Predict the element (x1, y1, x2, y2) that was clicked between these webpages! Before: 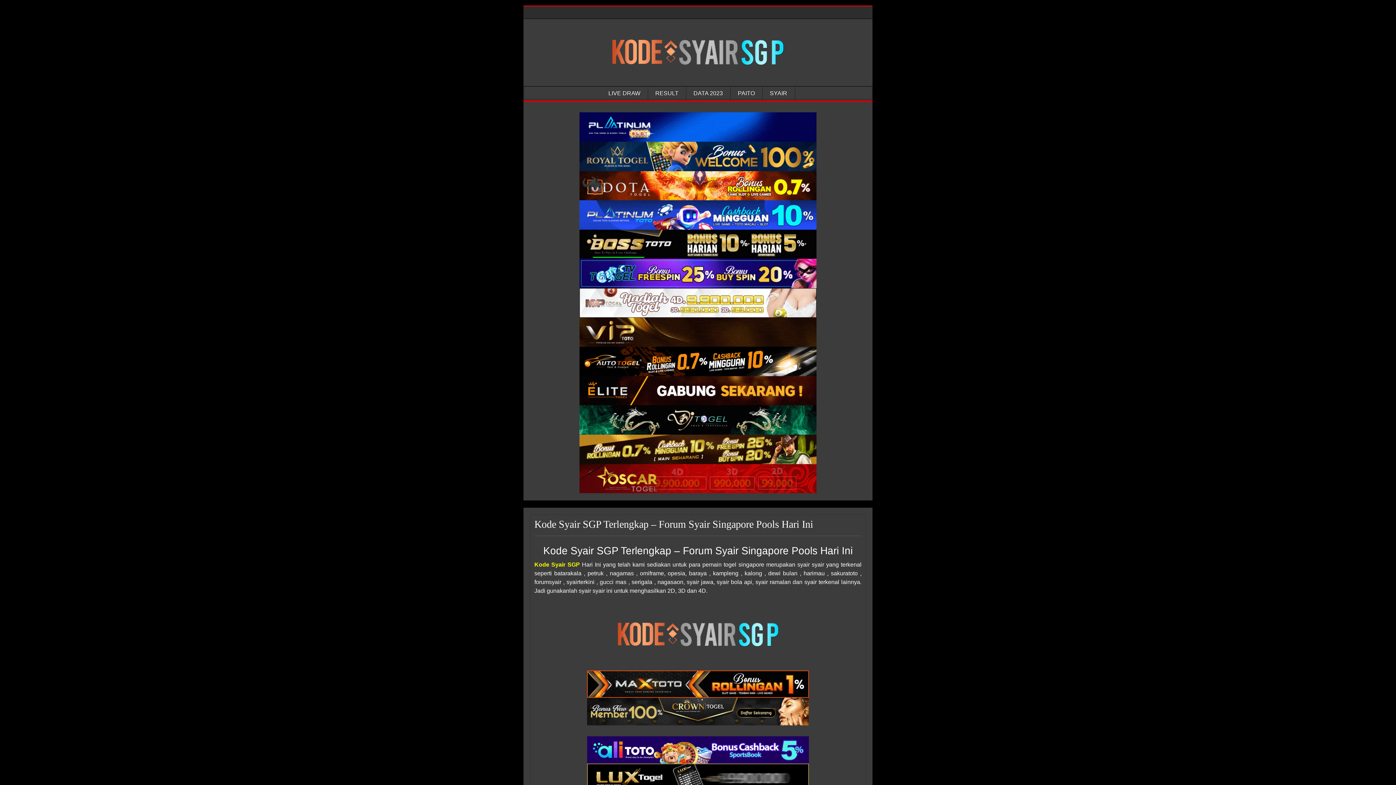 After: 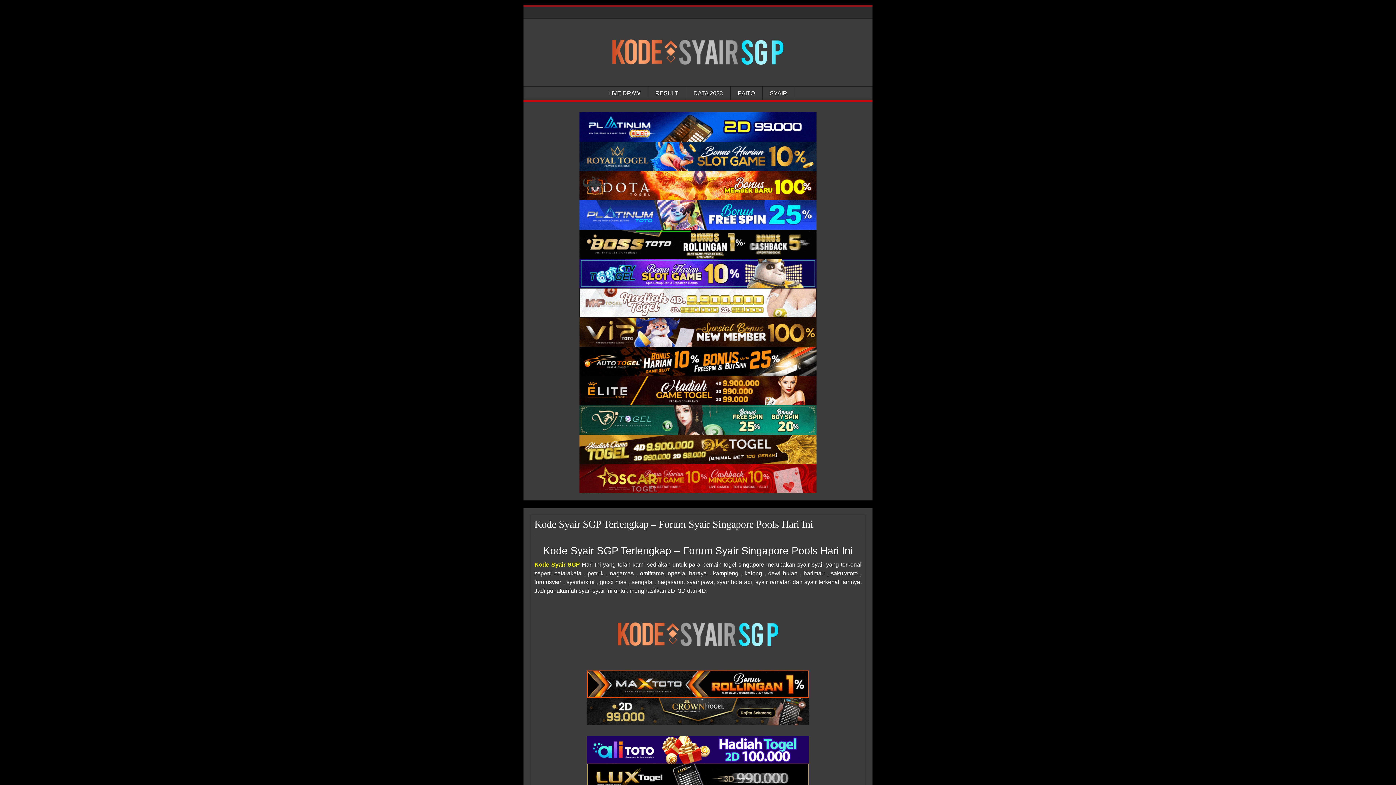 Action: bbox: (587, 736, 809, 764) label: Kode Syair Singapore